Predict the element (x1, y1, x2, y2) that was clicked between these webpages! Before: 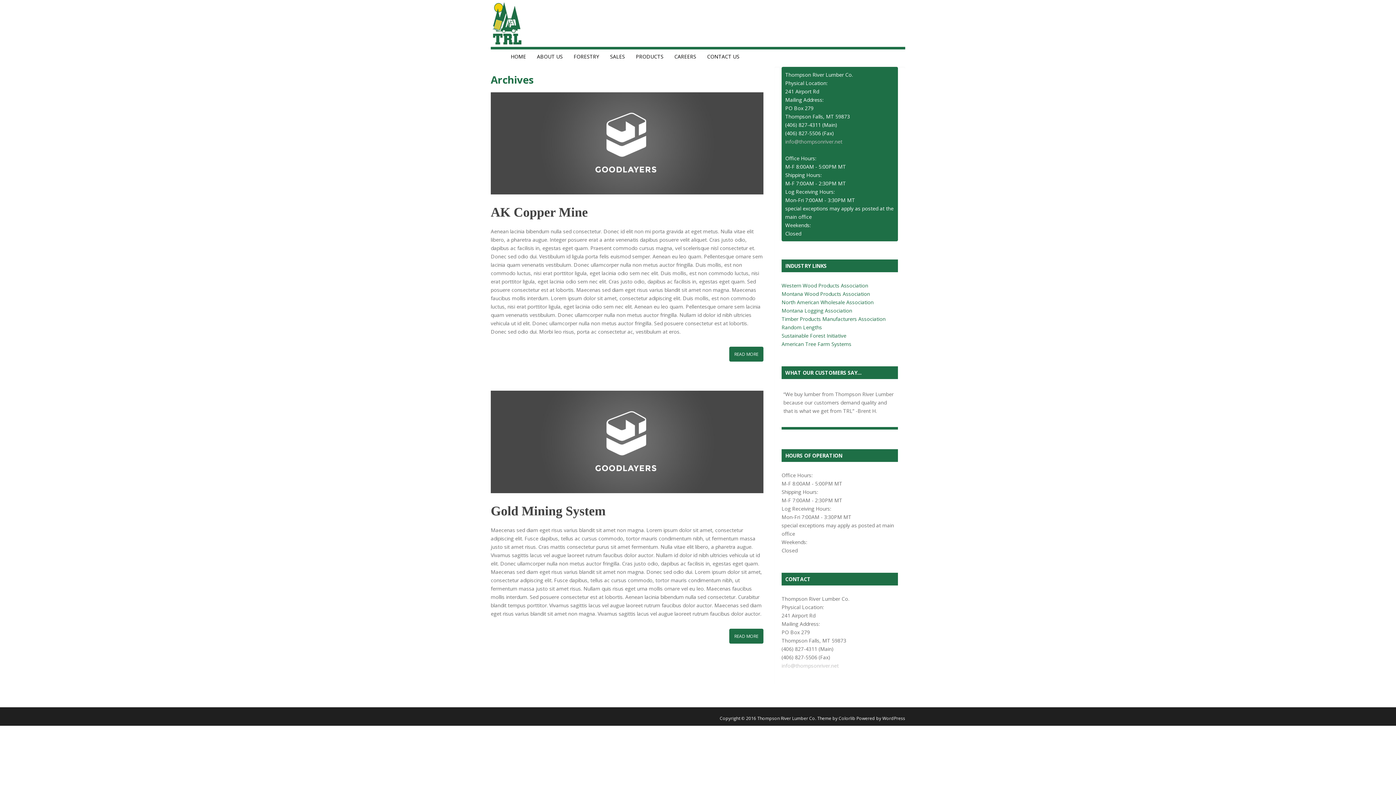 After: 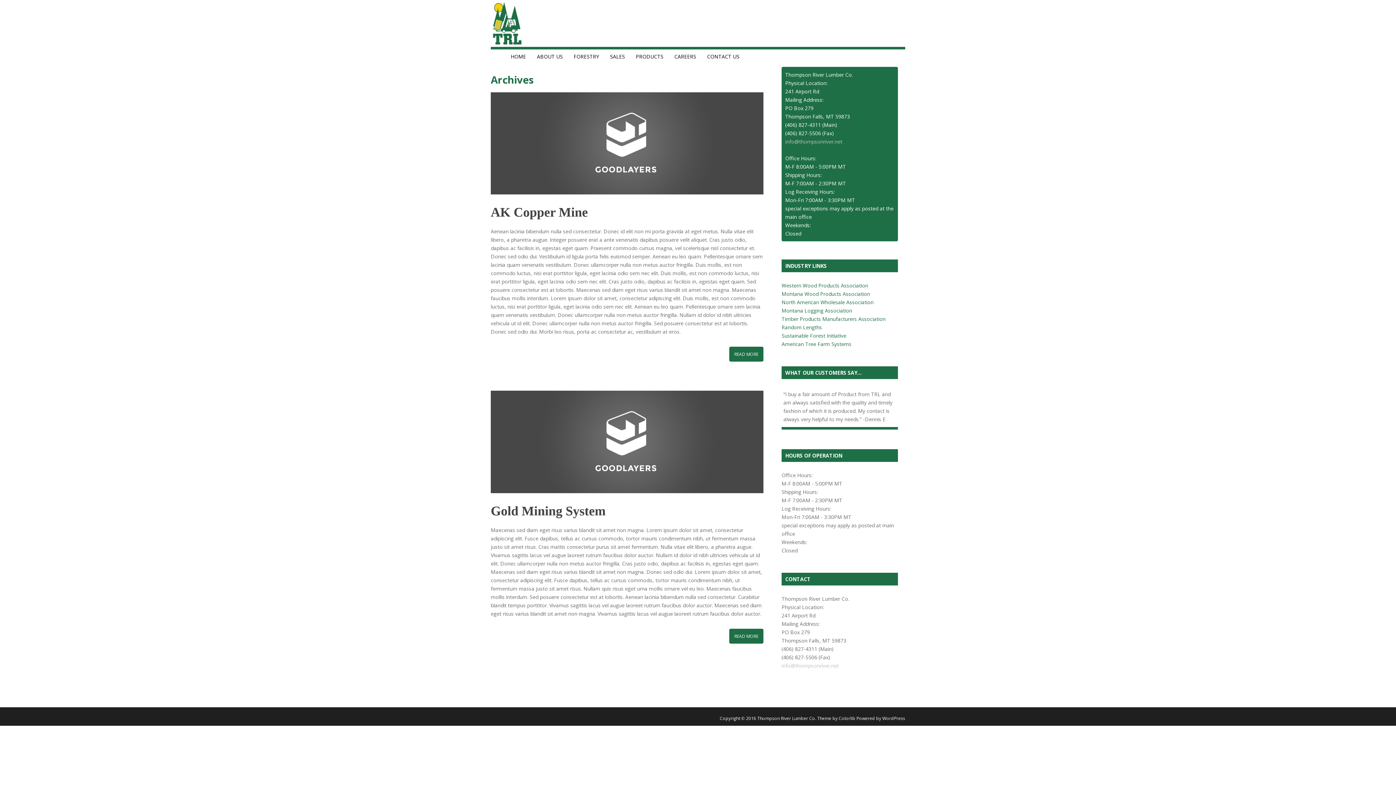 Action: bbox: (781, 332, 846, 339) label: Sustainable Forest Initiative